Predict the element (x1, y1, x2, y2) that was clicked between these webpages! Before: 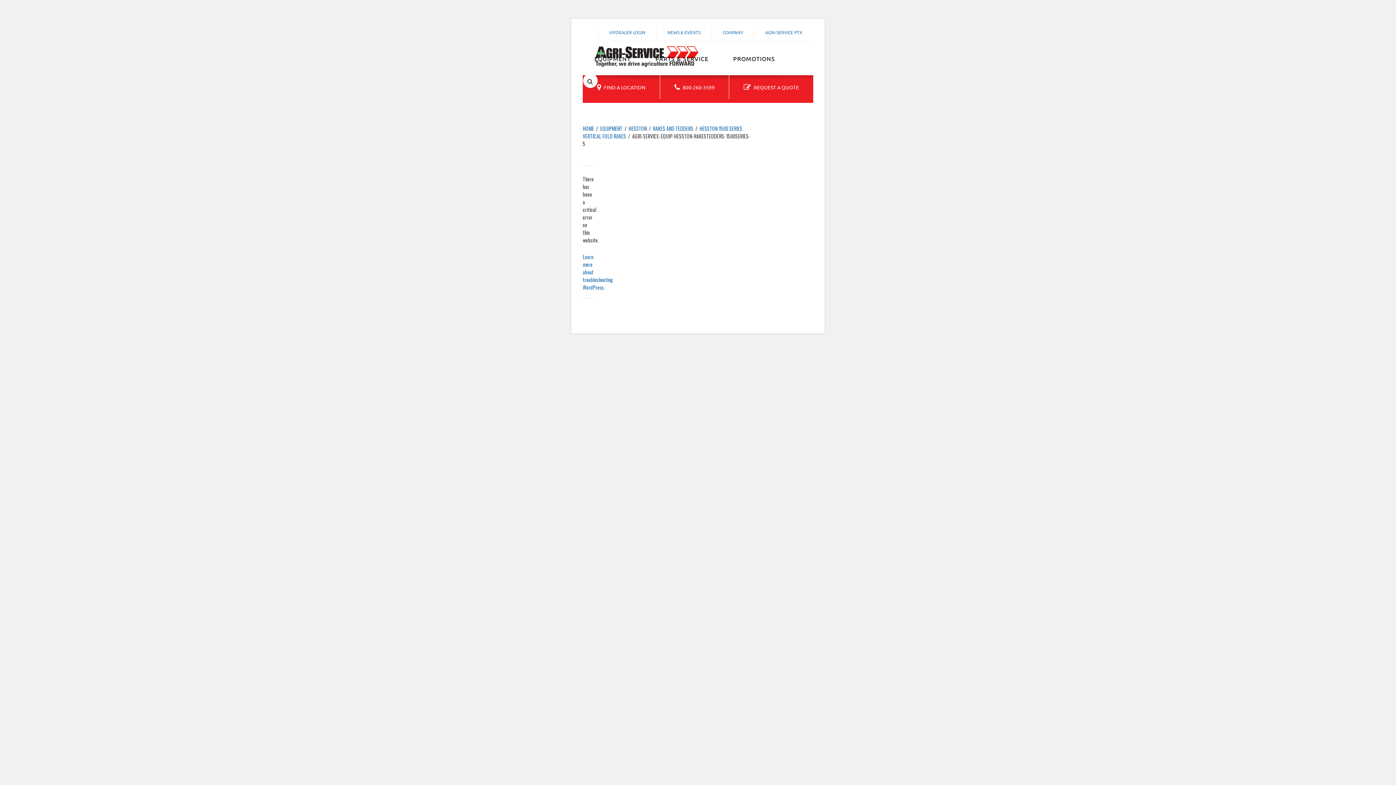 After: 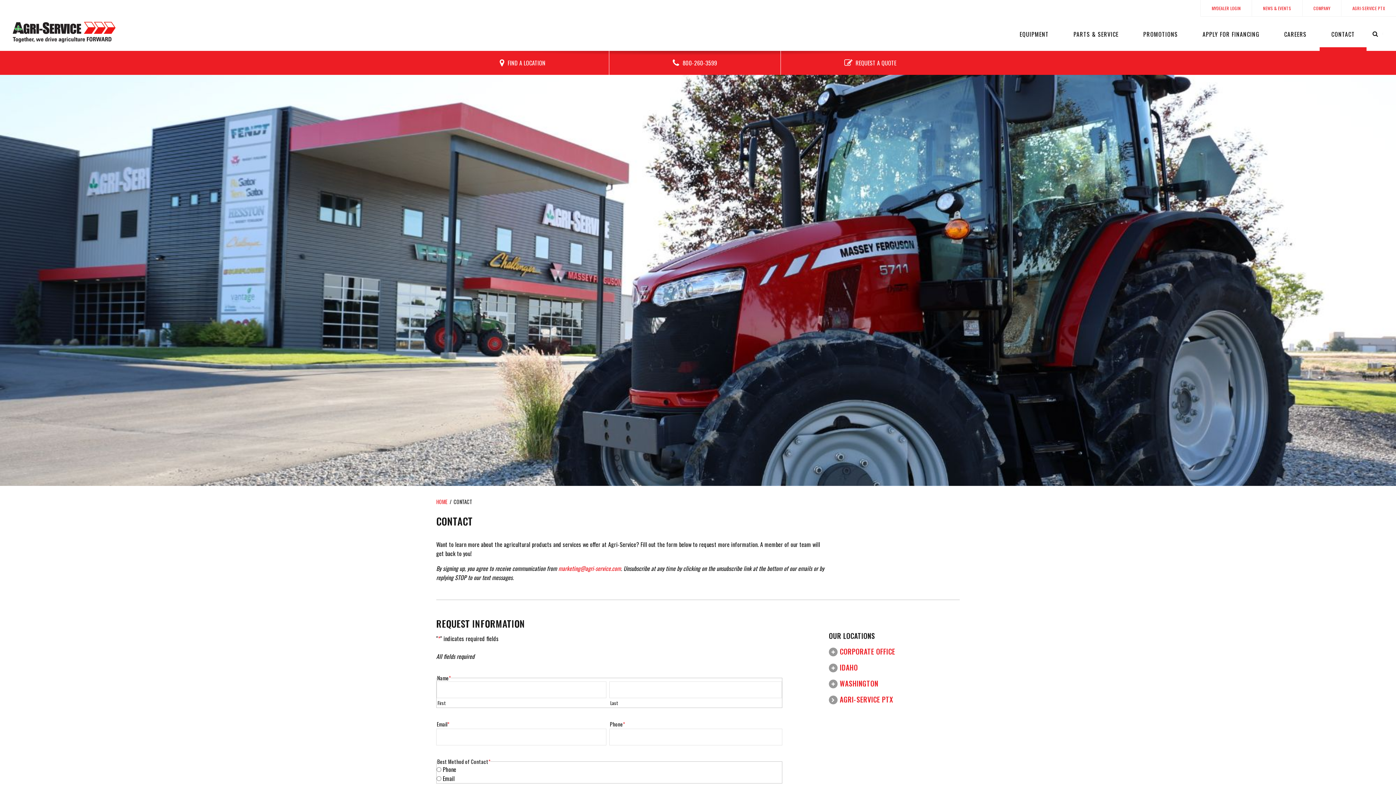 Action: label: REQUEST A QUOTE bbox: (729, 75, 813, 99)